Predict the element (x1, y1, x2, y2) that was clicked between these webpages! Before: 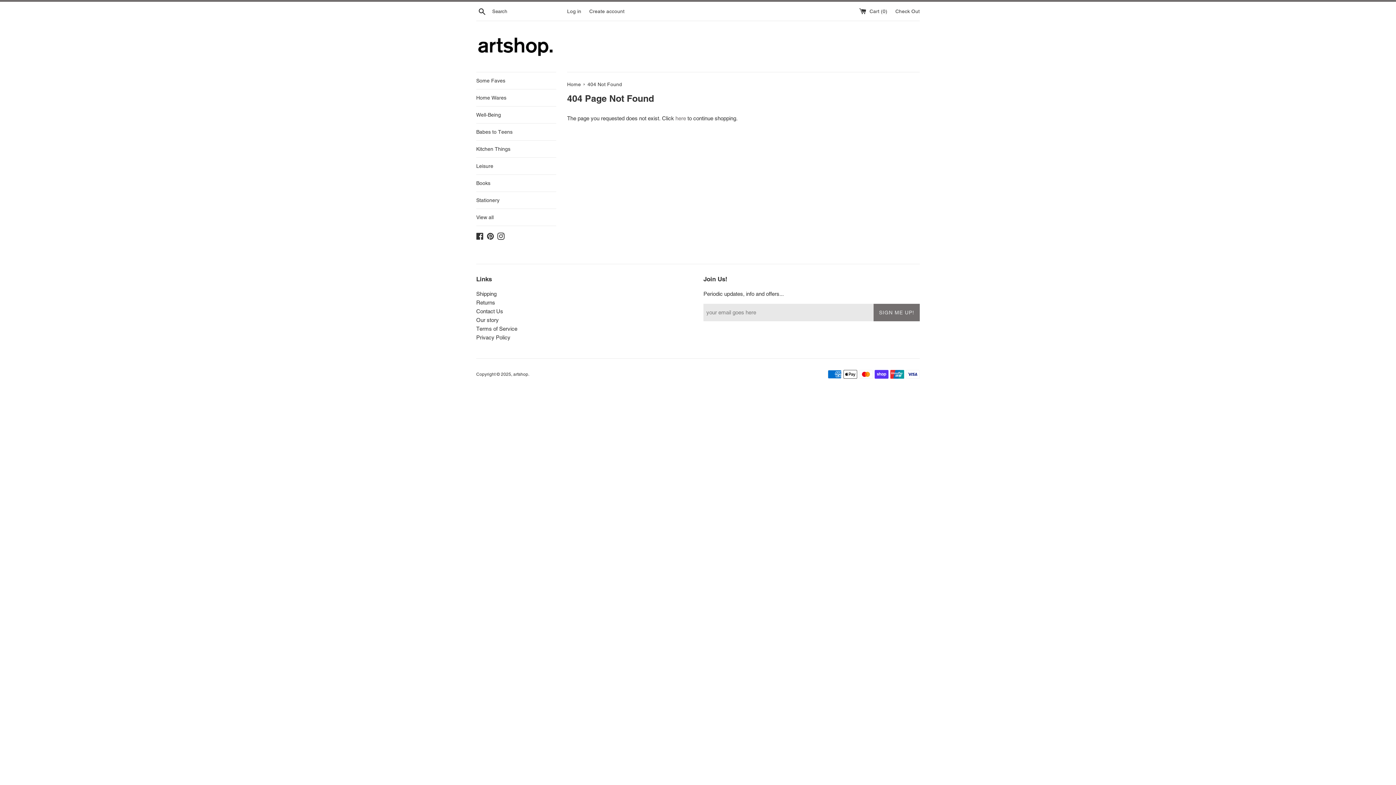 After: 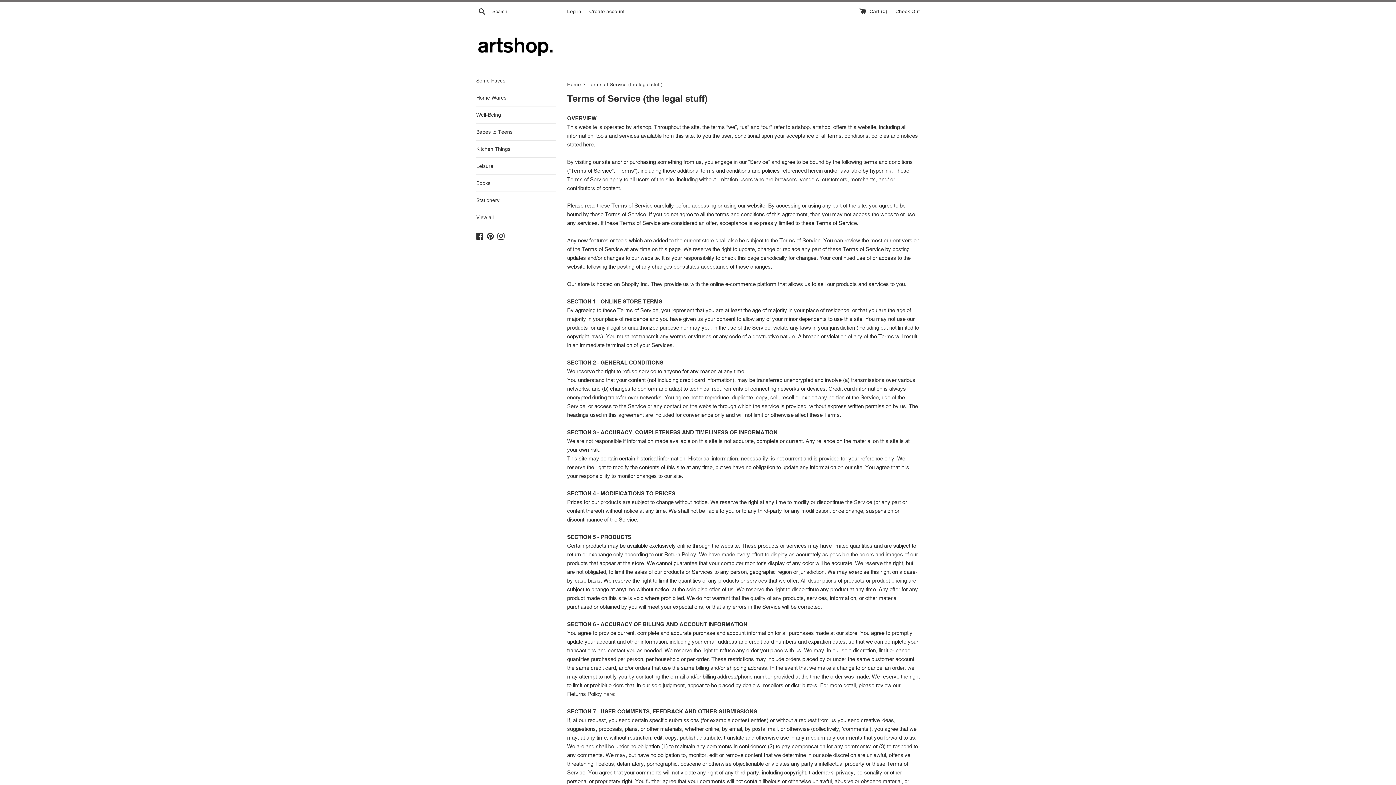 Action: bbox: (476, 325, 517, 331) label: Terms of Service